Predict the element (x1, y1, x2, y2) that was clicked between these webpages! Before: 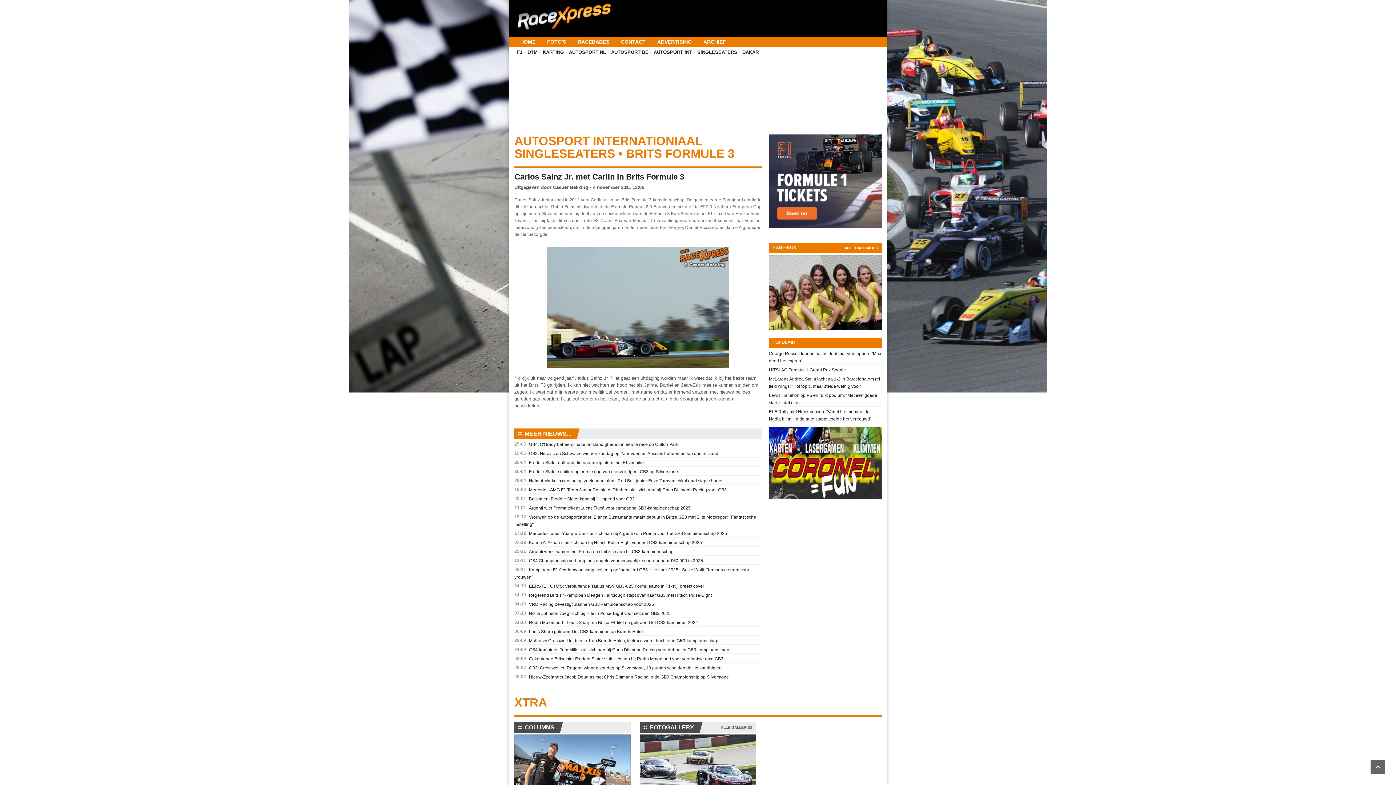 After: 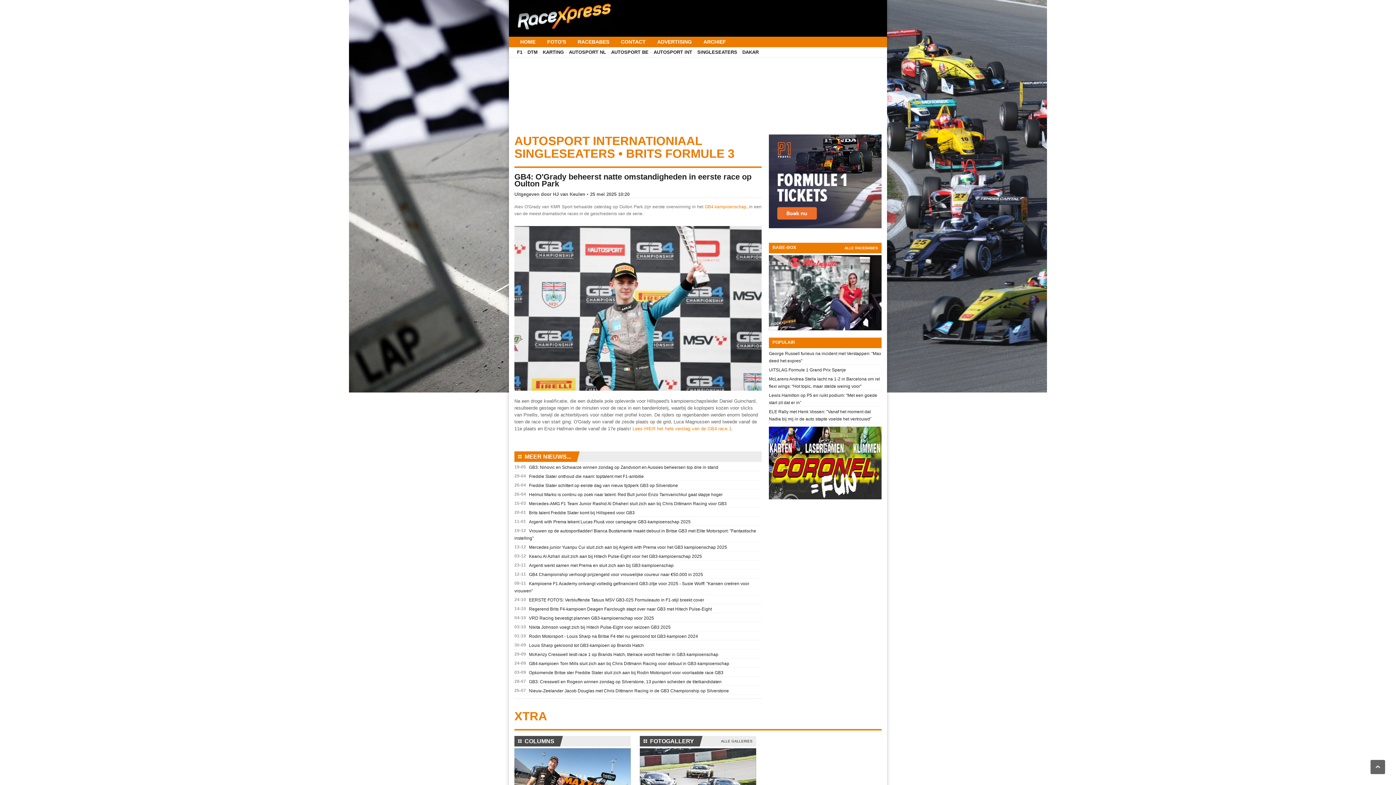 Action: bbox: (529, 442, 678, 447) label: GB4: O'Grady beheerst natte omstandigheden in eerste race op Oulton Park